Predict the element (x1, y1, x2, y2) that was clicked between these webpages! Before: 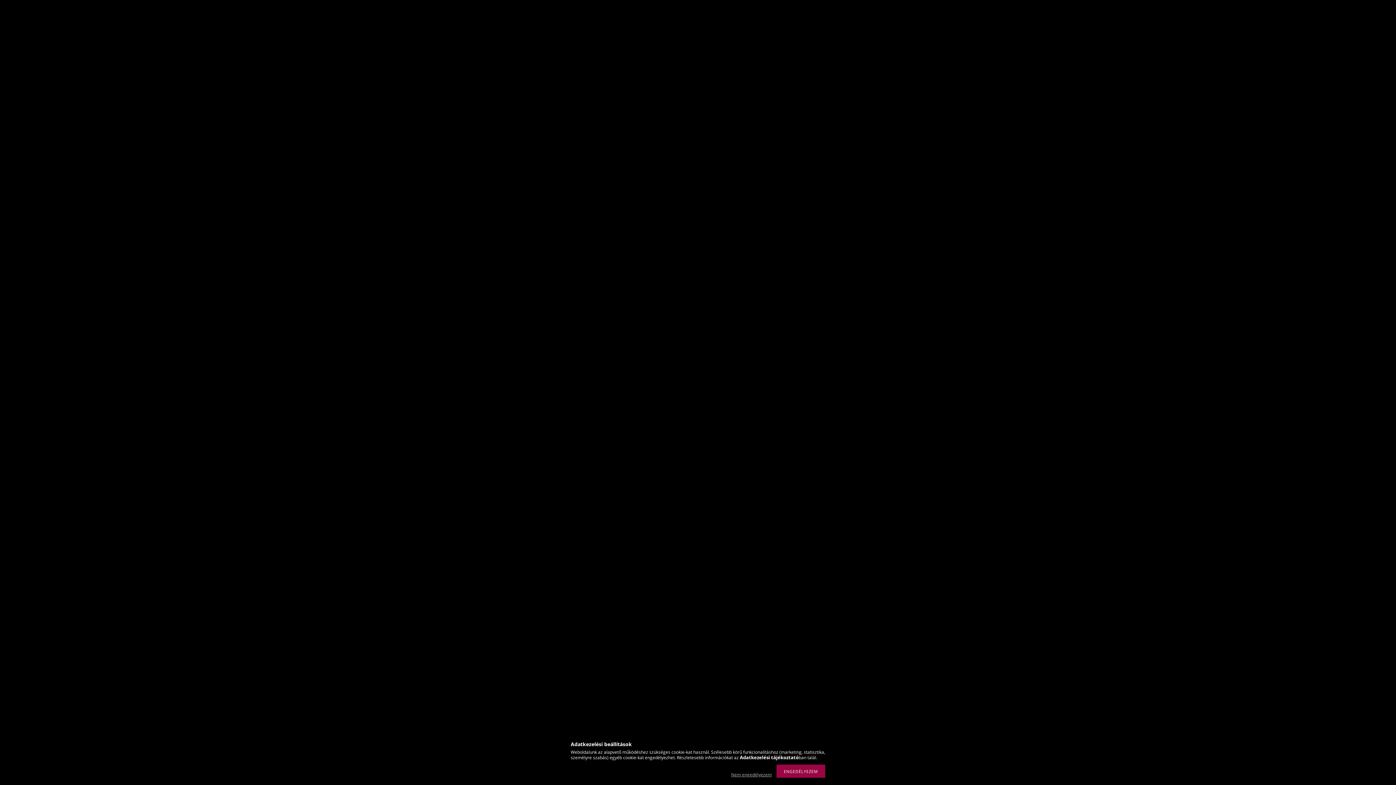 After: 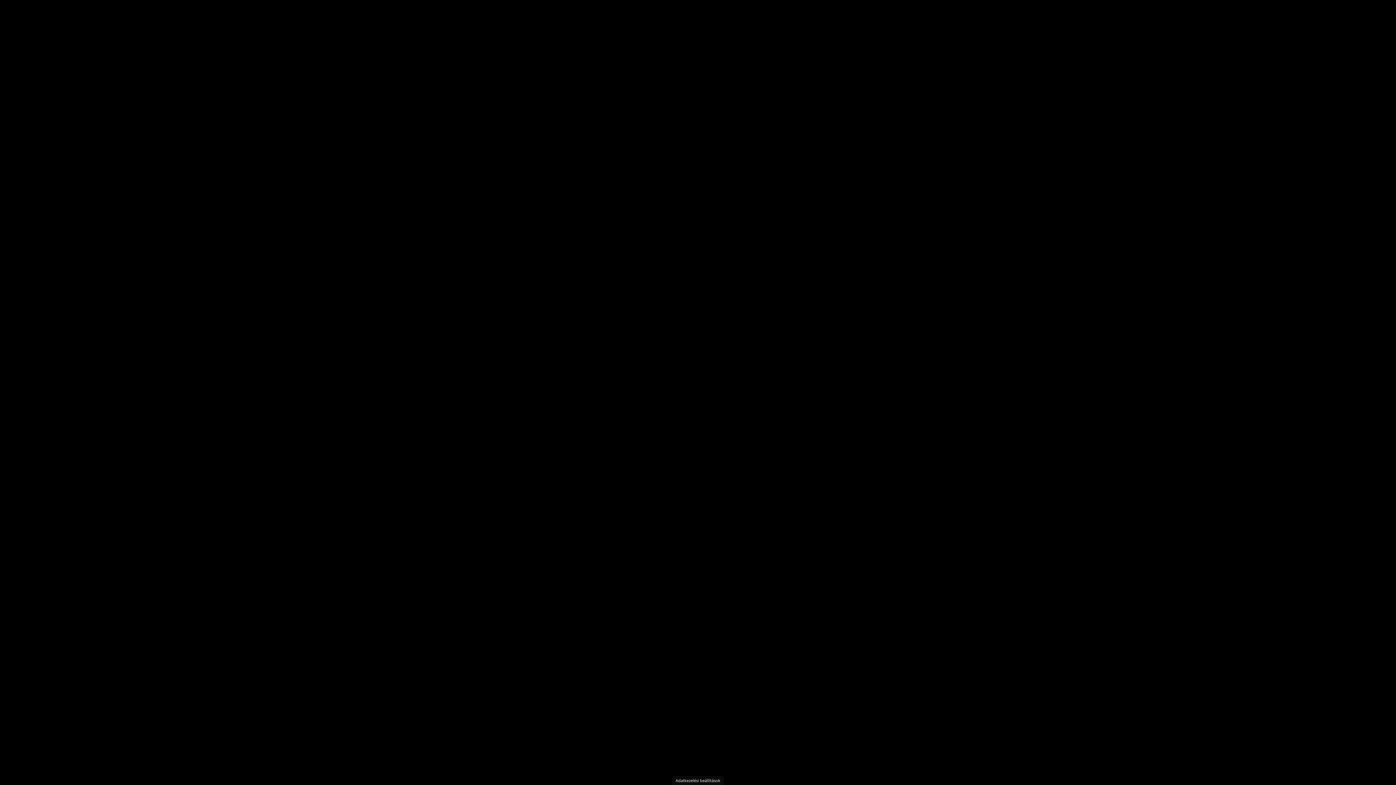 Action: bbox: (727, 772, 775, 778) label: Nem engedélyezem